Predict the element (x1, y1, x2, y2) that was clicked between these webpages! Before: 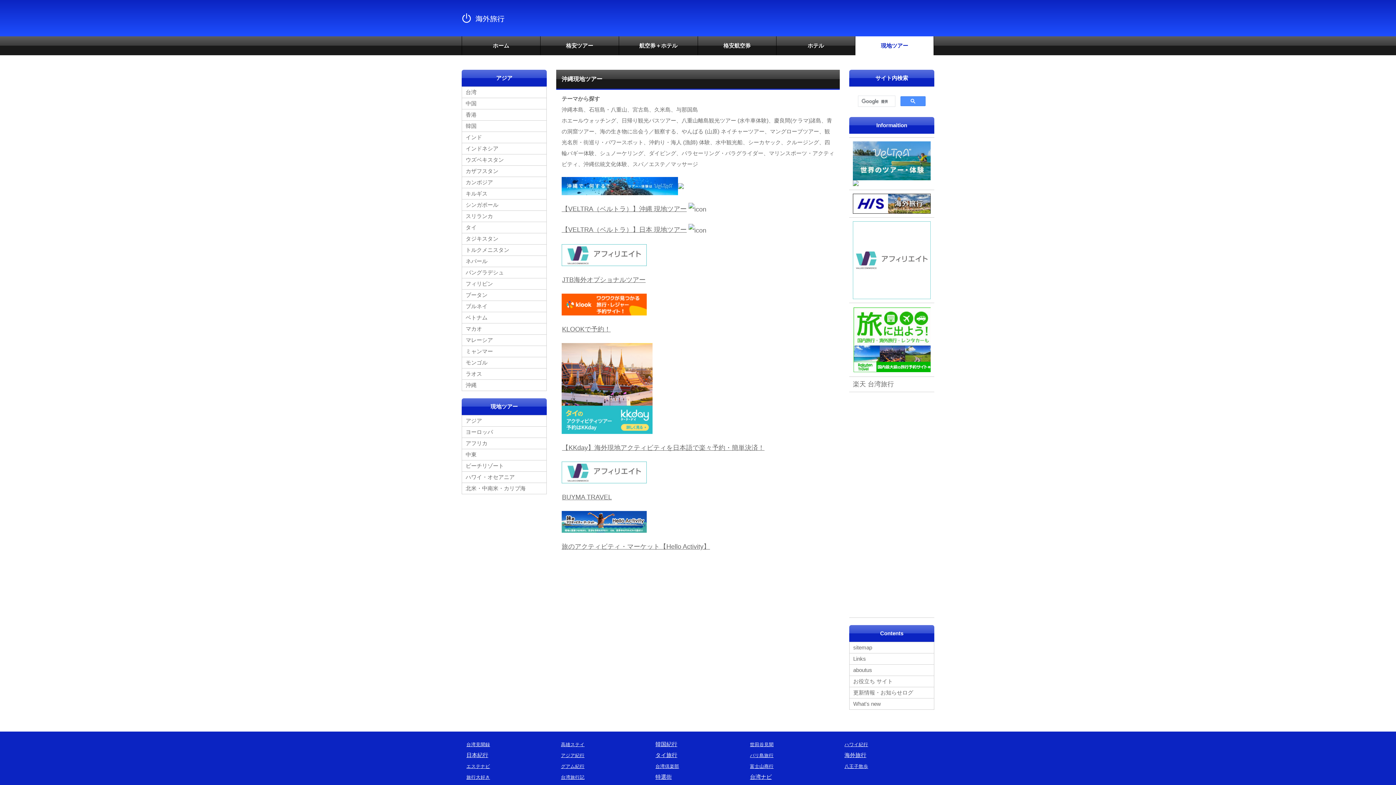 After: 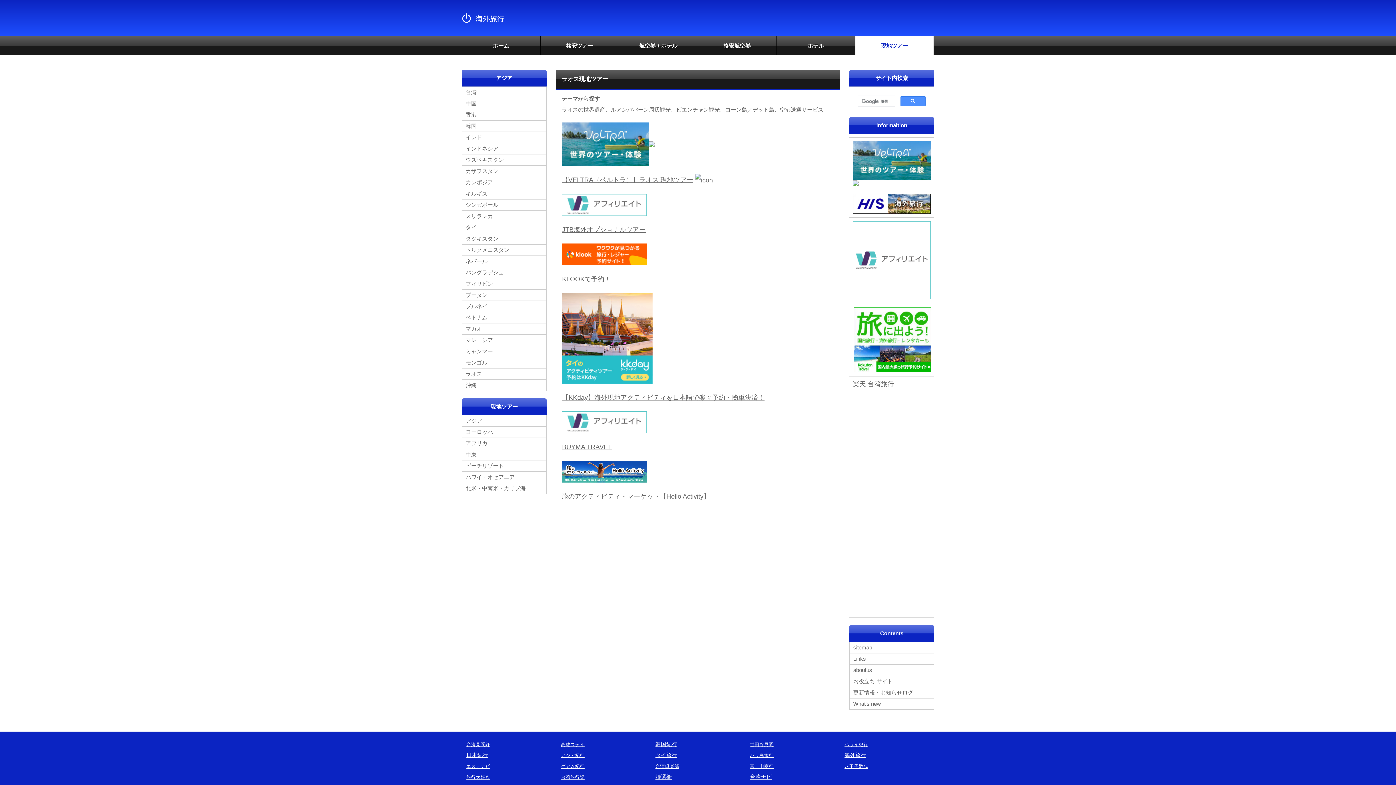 Action: bbox: (461, 368, 546, 379) label: ラオス